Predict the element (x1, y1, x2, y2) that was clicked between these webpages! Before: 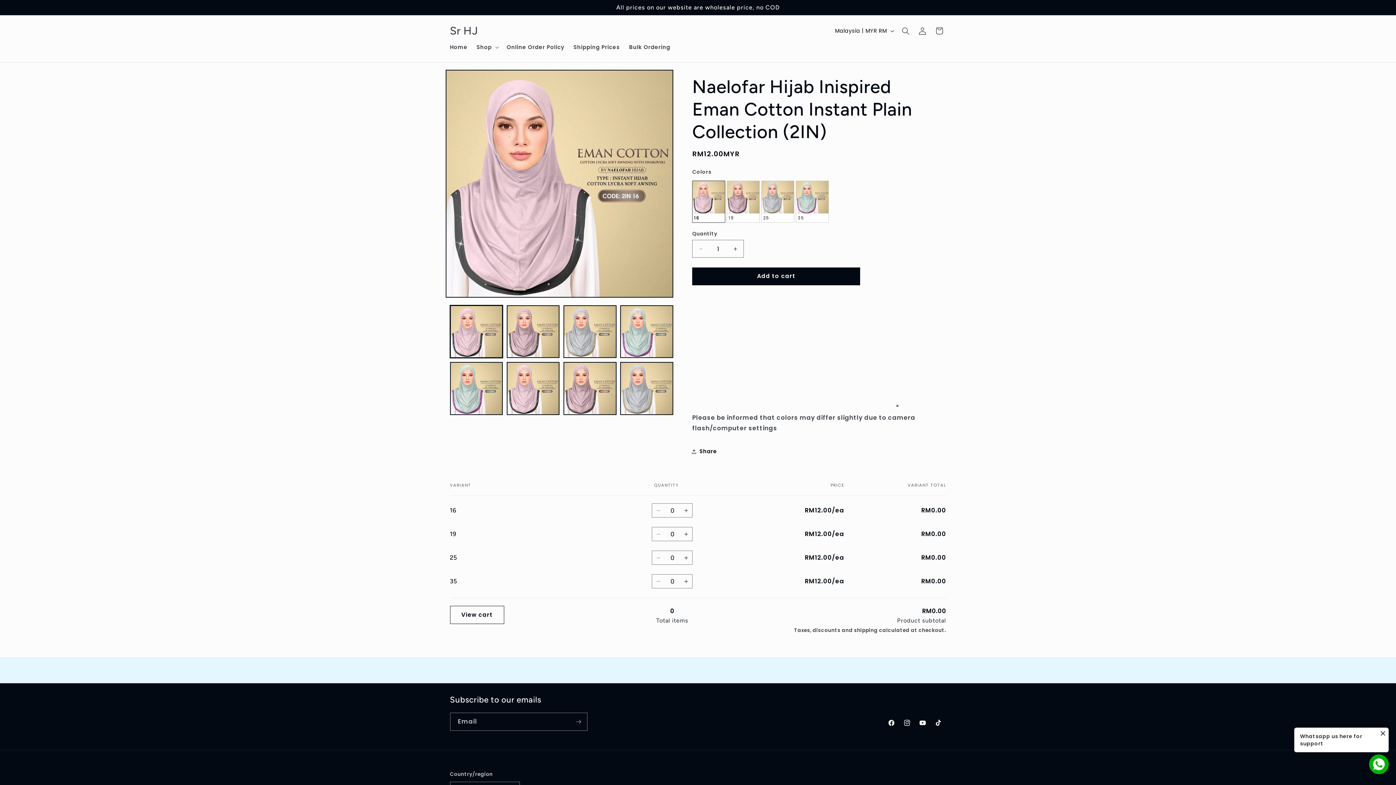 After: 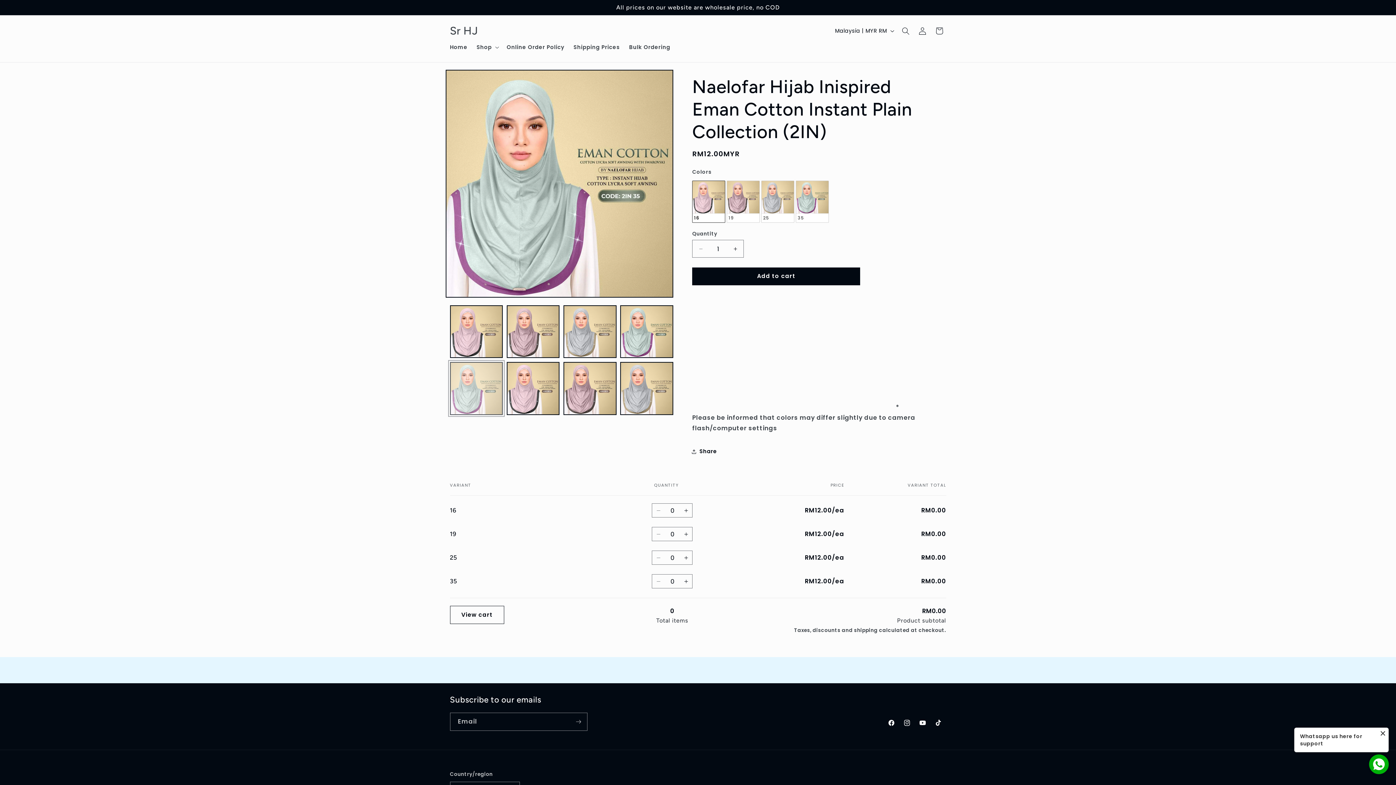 Action: bbox: (450, 362, 502, 415) label: Load image 5 in gallery view